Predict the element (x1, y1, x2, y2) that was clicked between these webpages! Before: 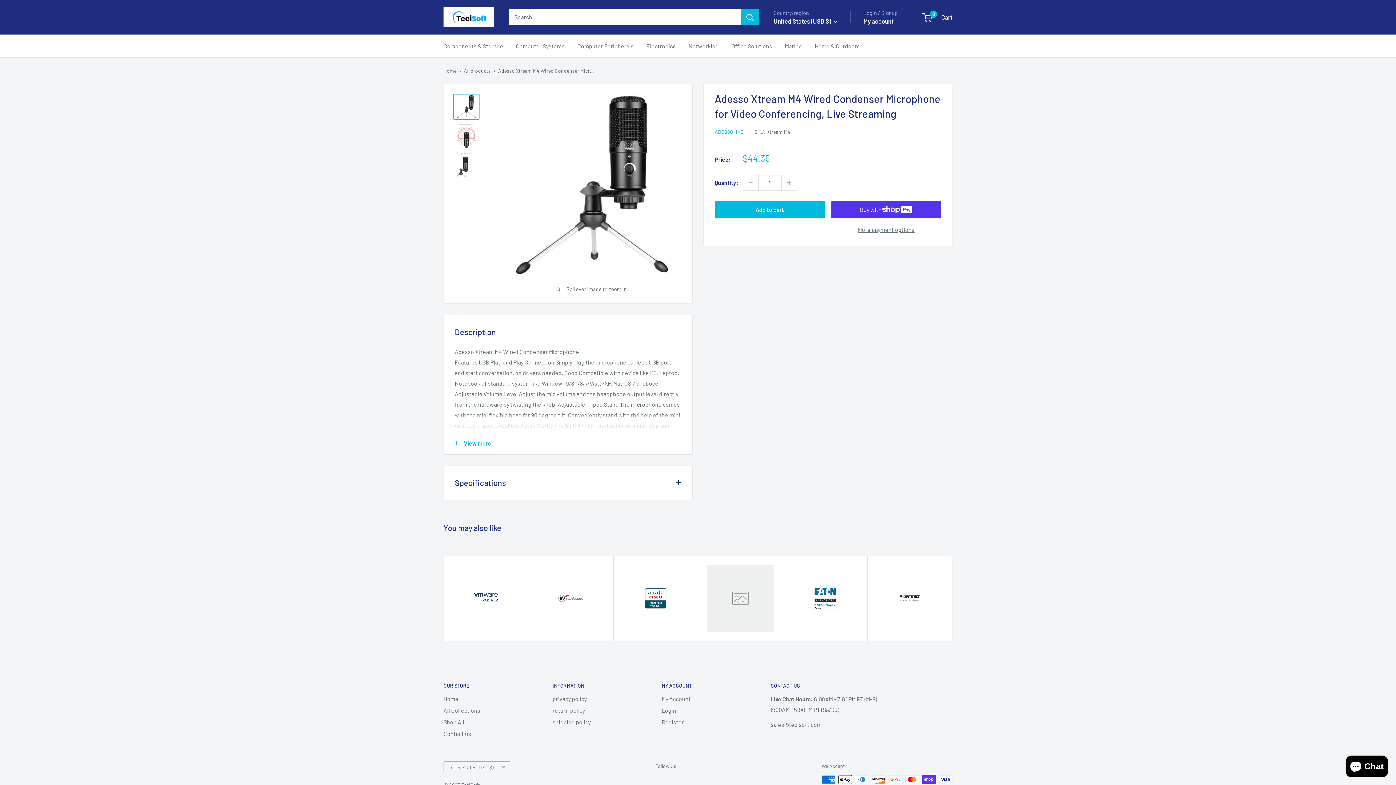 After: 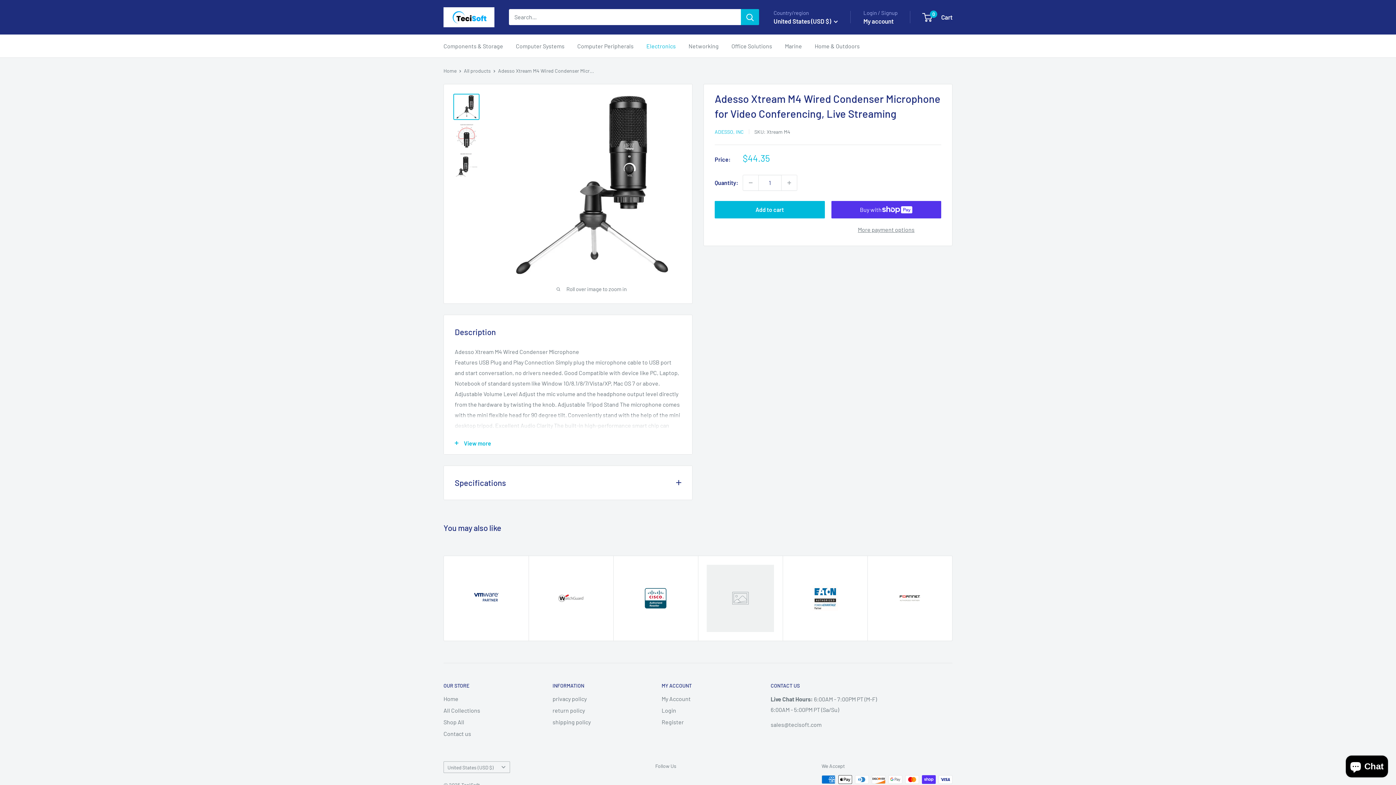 Action: bbox: (646, 40, 676, 51) label: Electronics